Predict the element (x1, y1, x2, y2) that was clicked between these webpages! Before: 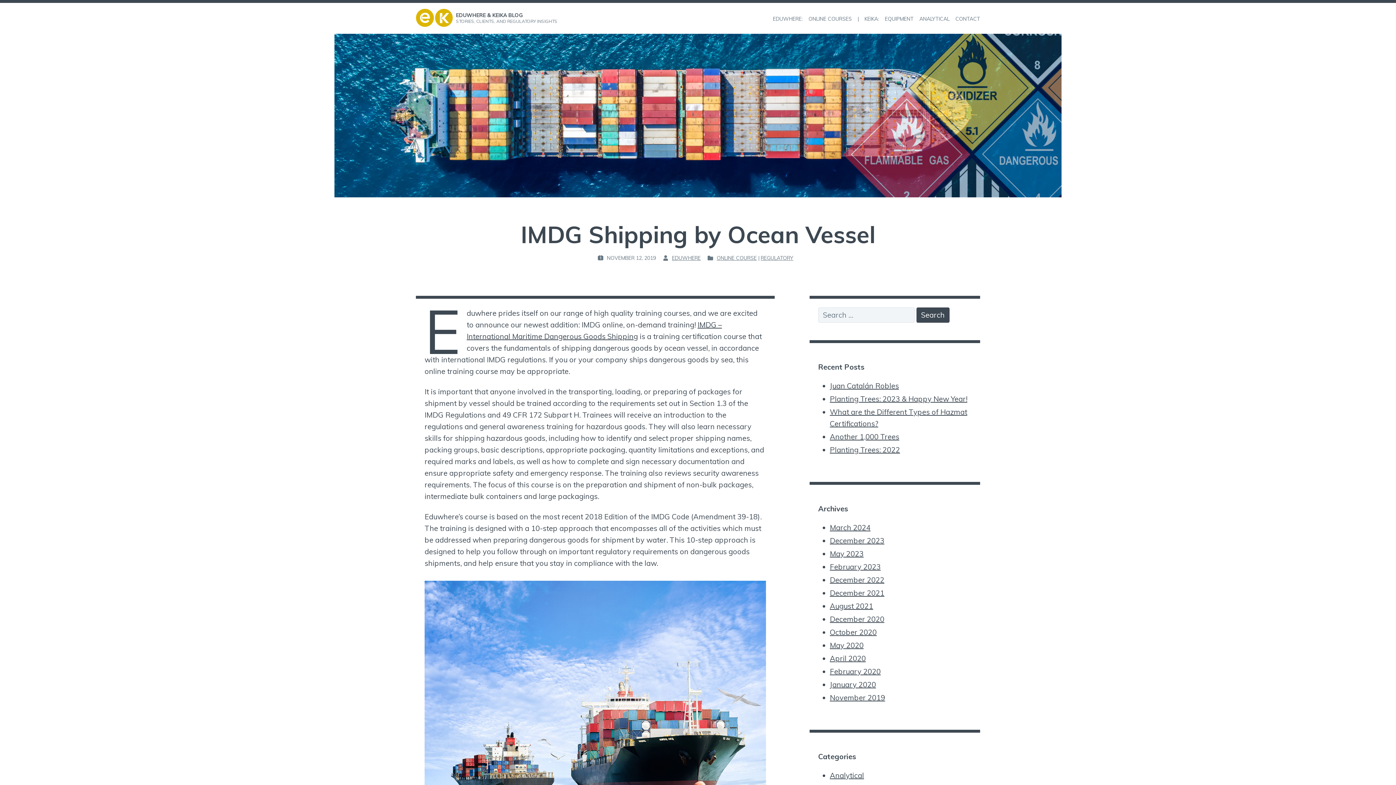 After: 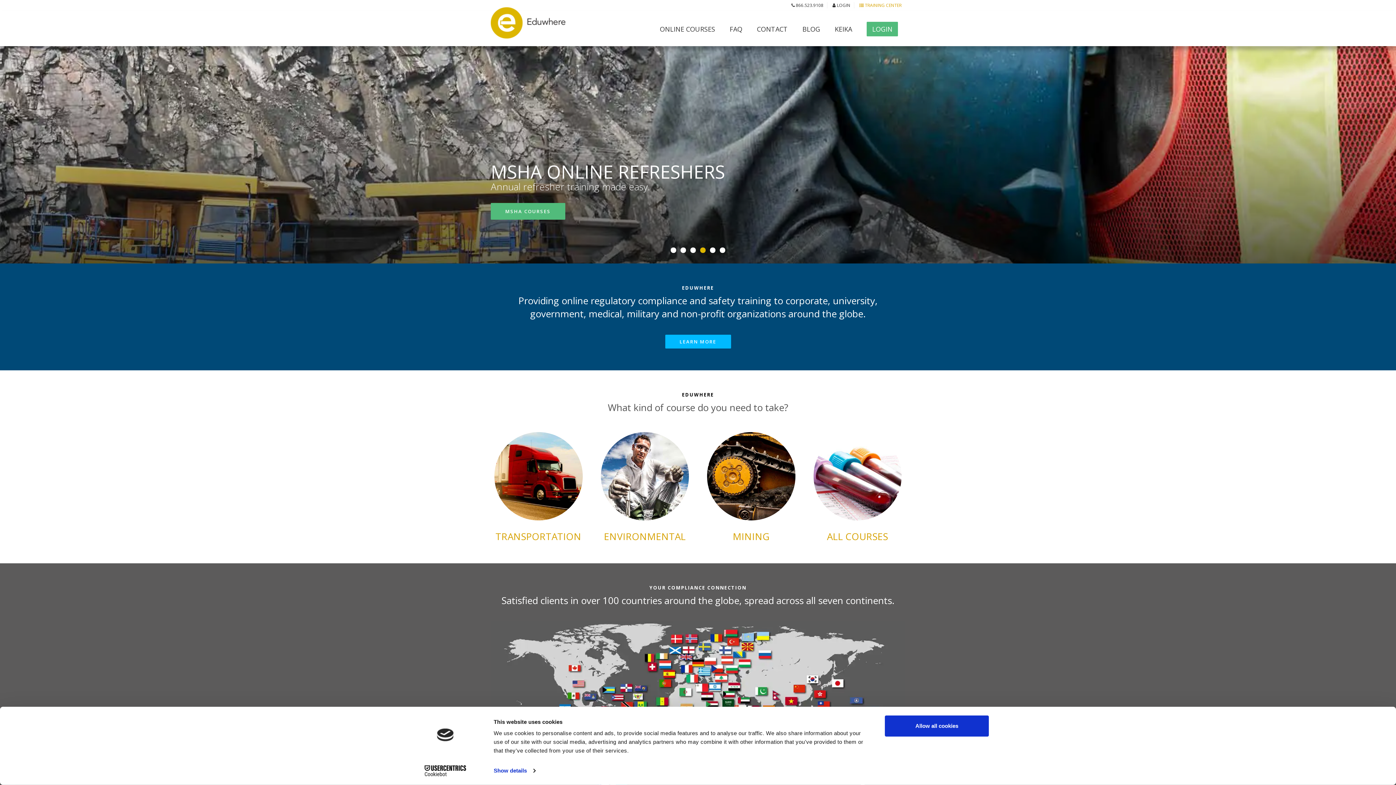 Action: label: EDUWHERE: bbox: (773, 13, 802, 24)